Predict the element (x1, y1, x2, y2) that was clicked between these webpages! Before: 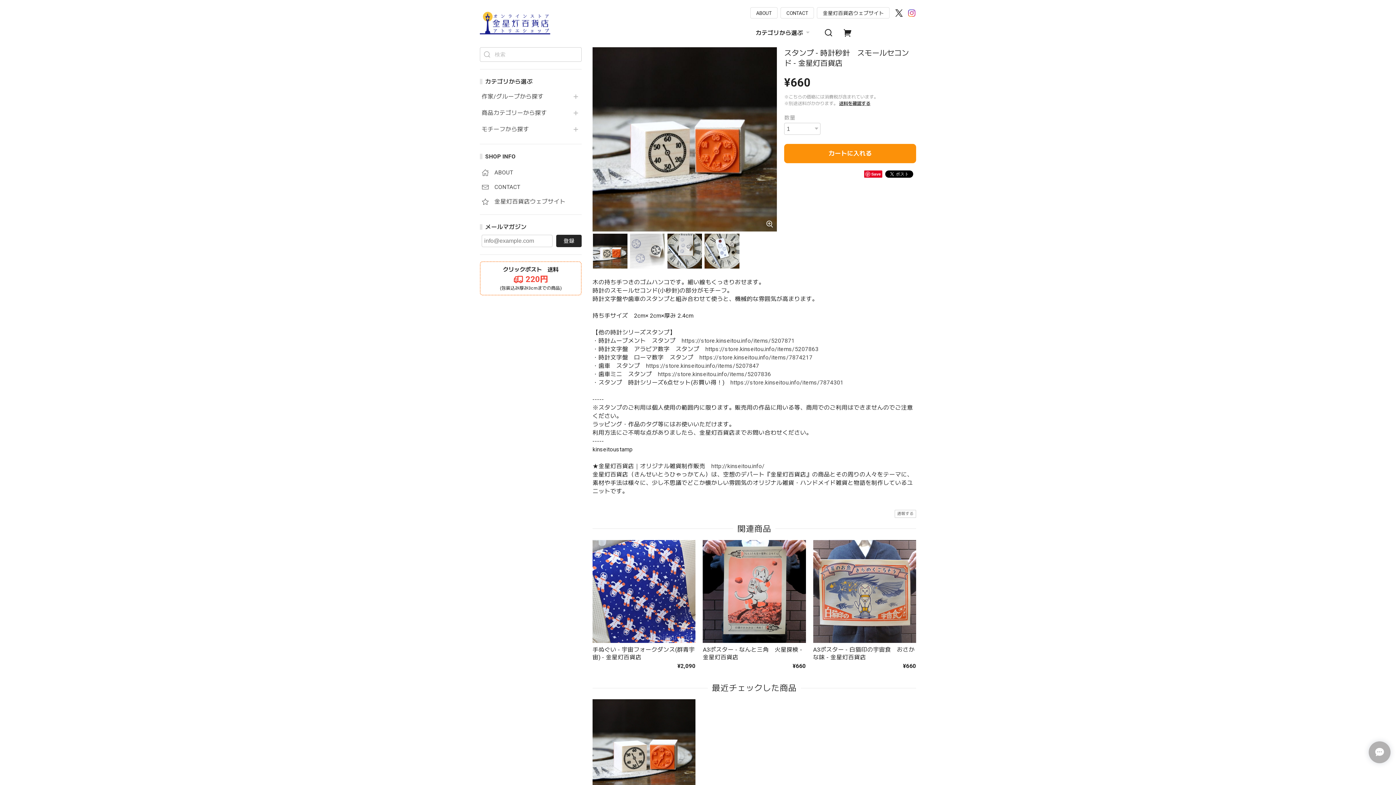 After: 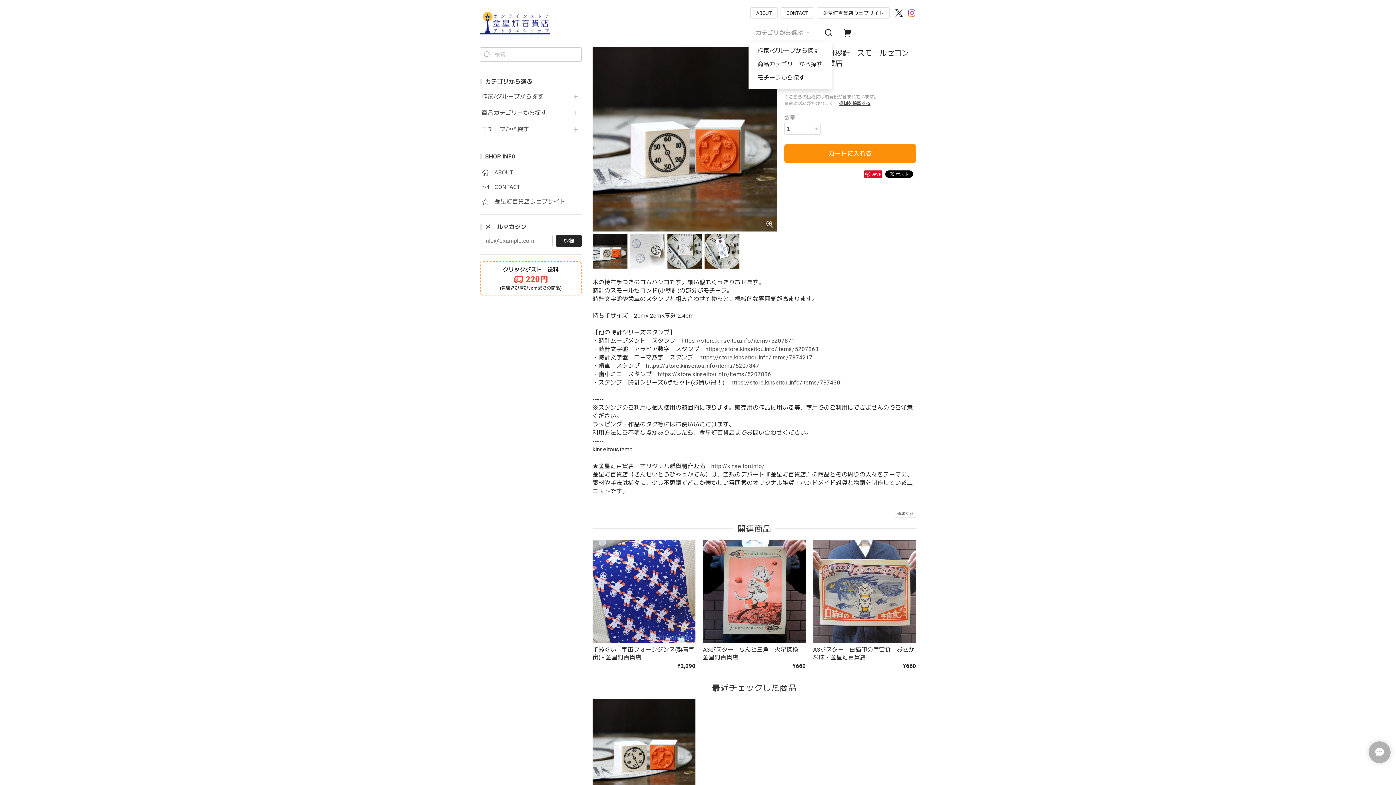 Action: label: カテゴリから選ぶ bbox: (748, 23, 819, 41)